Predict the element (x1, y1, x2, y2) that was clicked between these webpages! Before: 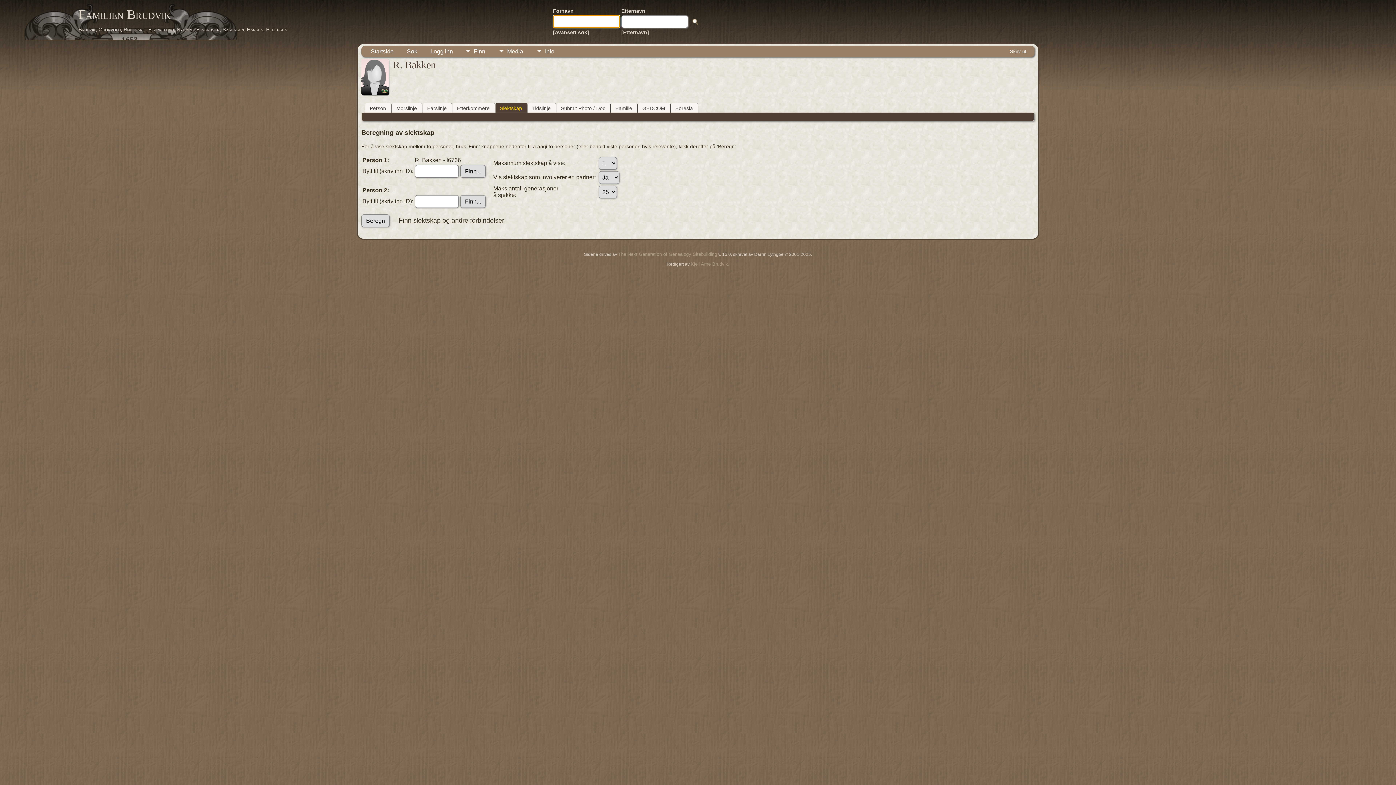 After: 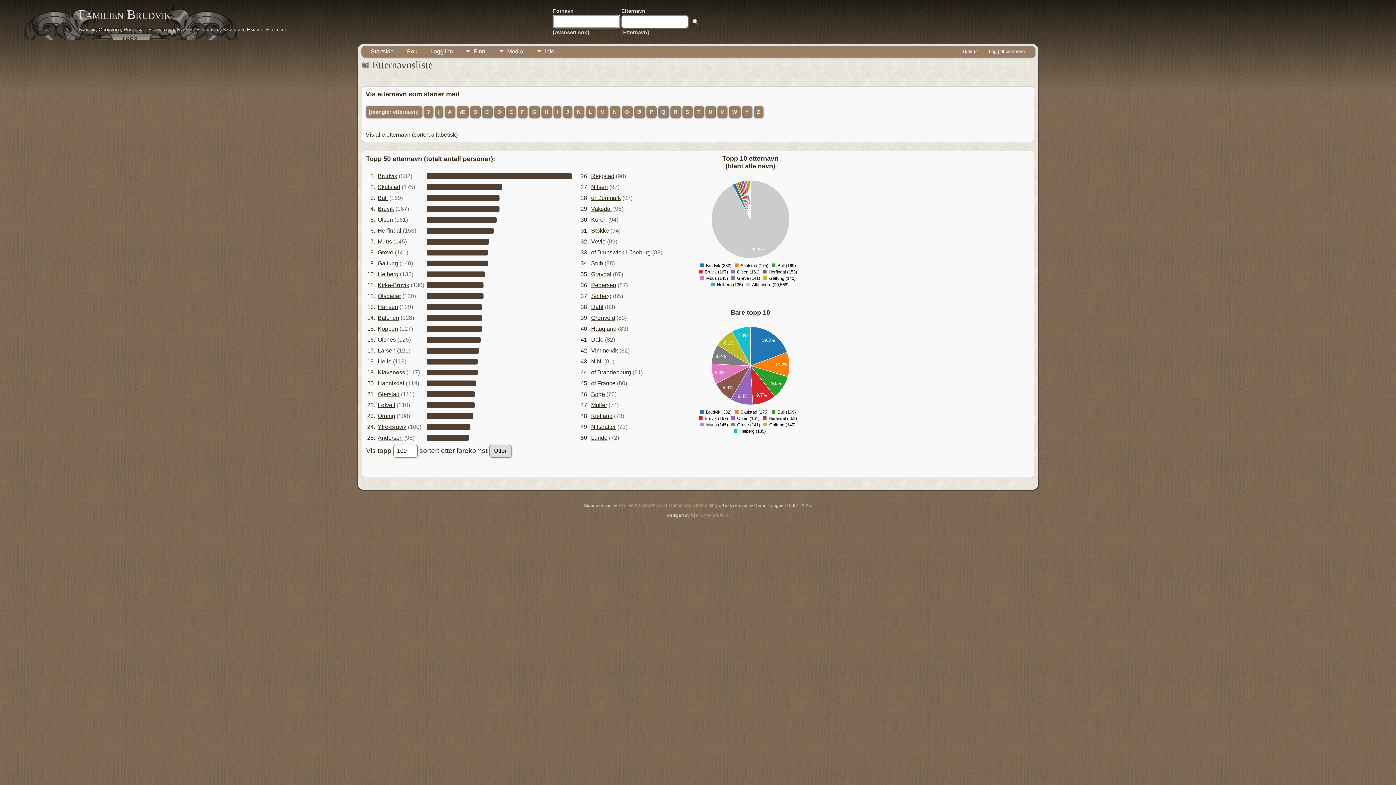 Action: bbox: (621, 29, 649, 35) label: [Etternavn]